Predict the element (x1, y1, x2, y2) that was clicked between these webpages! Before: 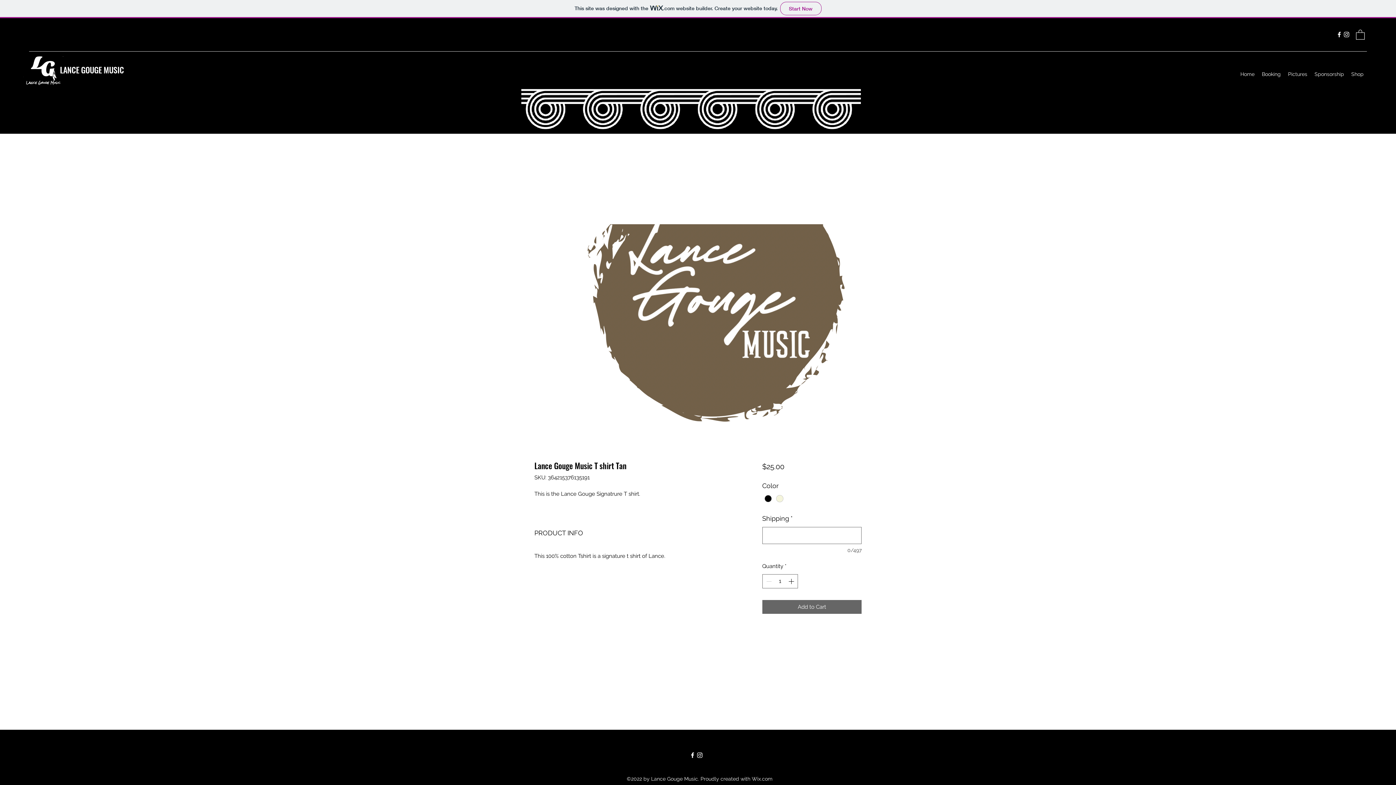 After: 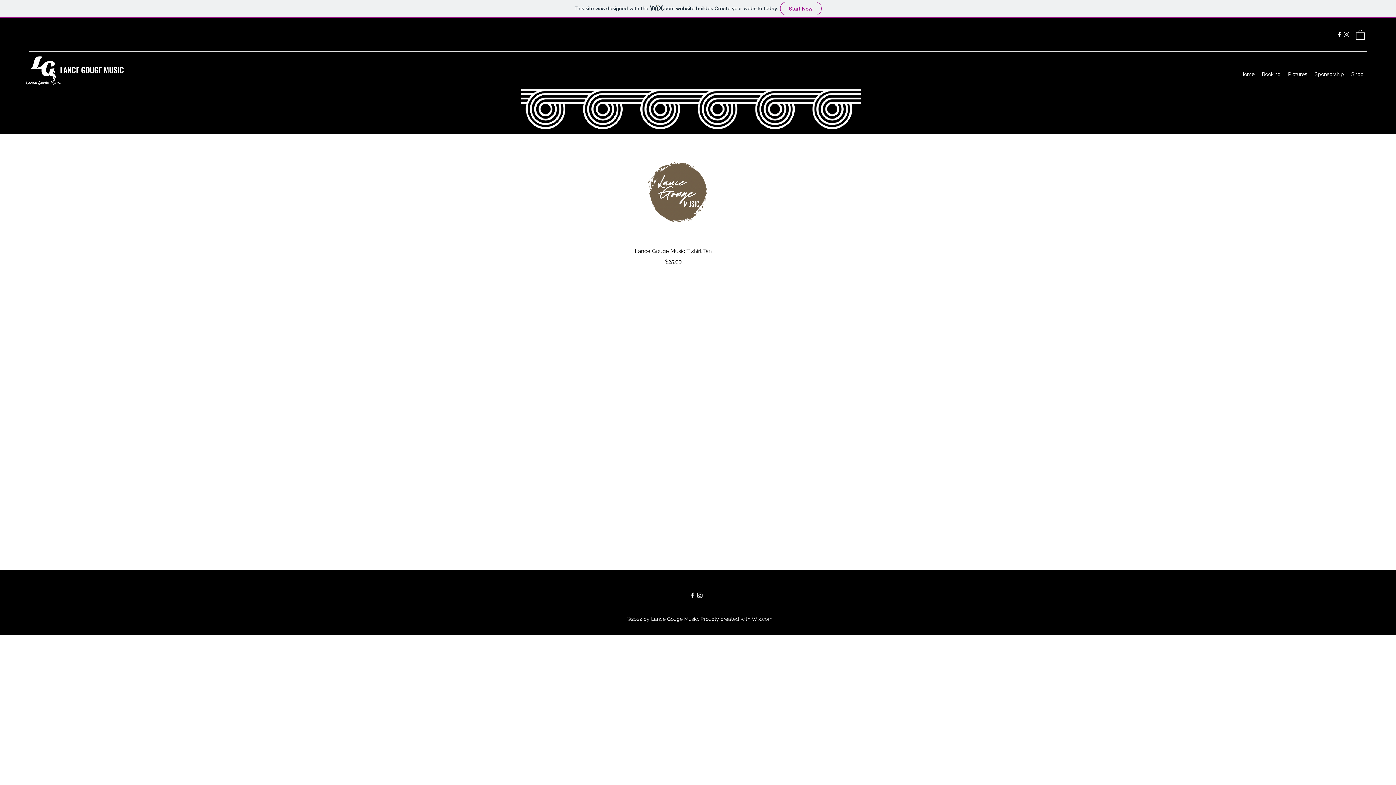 Action: bbox: (1348, 68, 1367, 79) label: Shop